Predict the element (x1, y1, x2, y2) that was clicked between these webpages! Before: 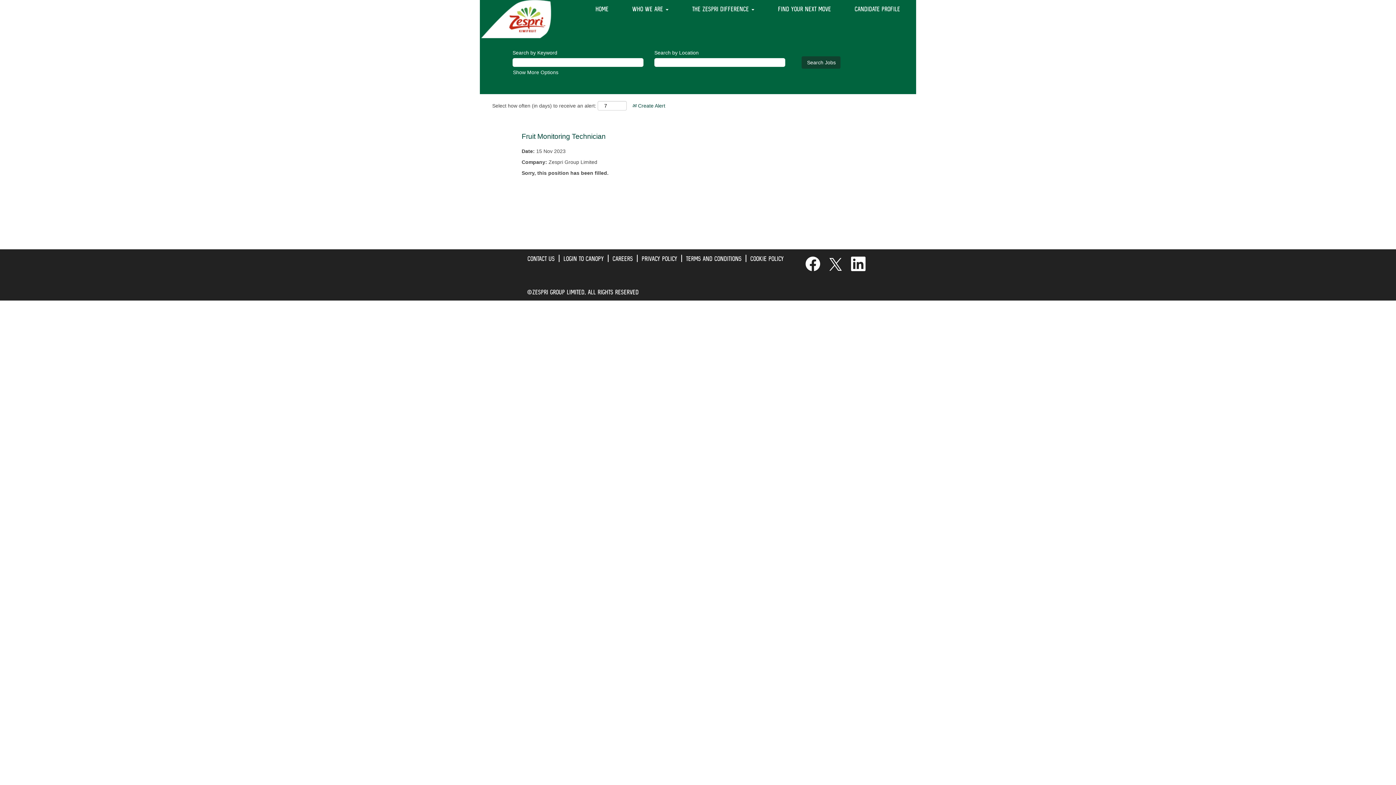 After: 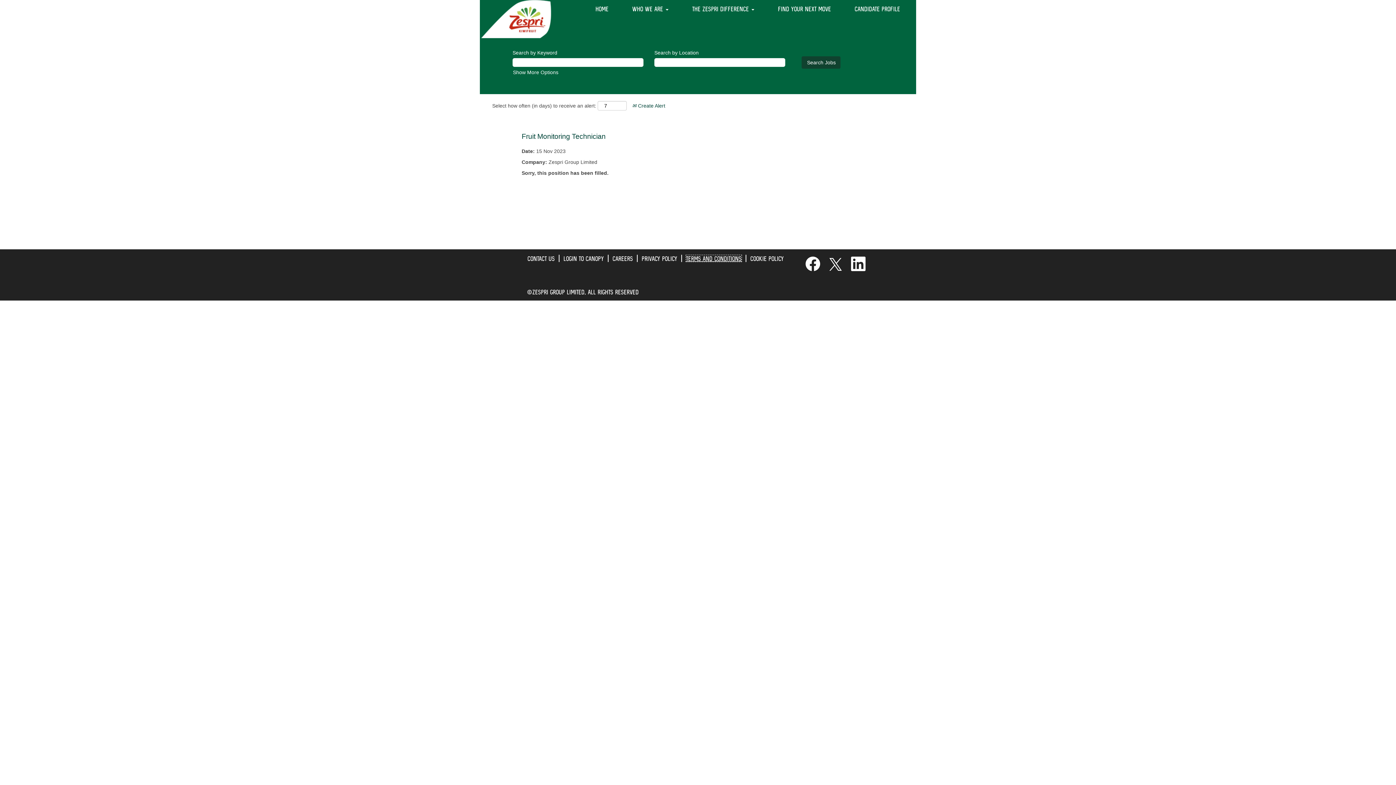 Action: bbox: (685, 254, 742, 262) label: TERMS AND CONDITIONS